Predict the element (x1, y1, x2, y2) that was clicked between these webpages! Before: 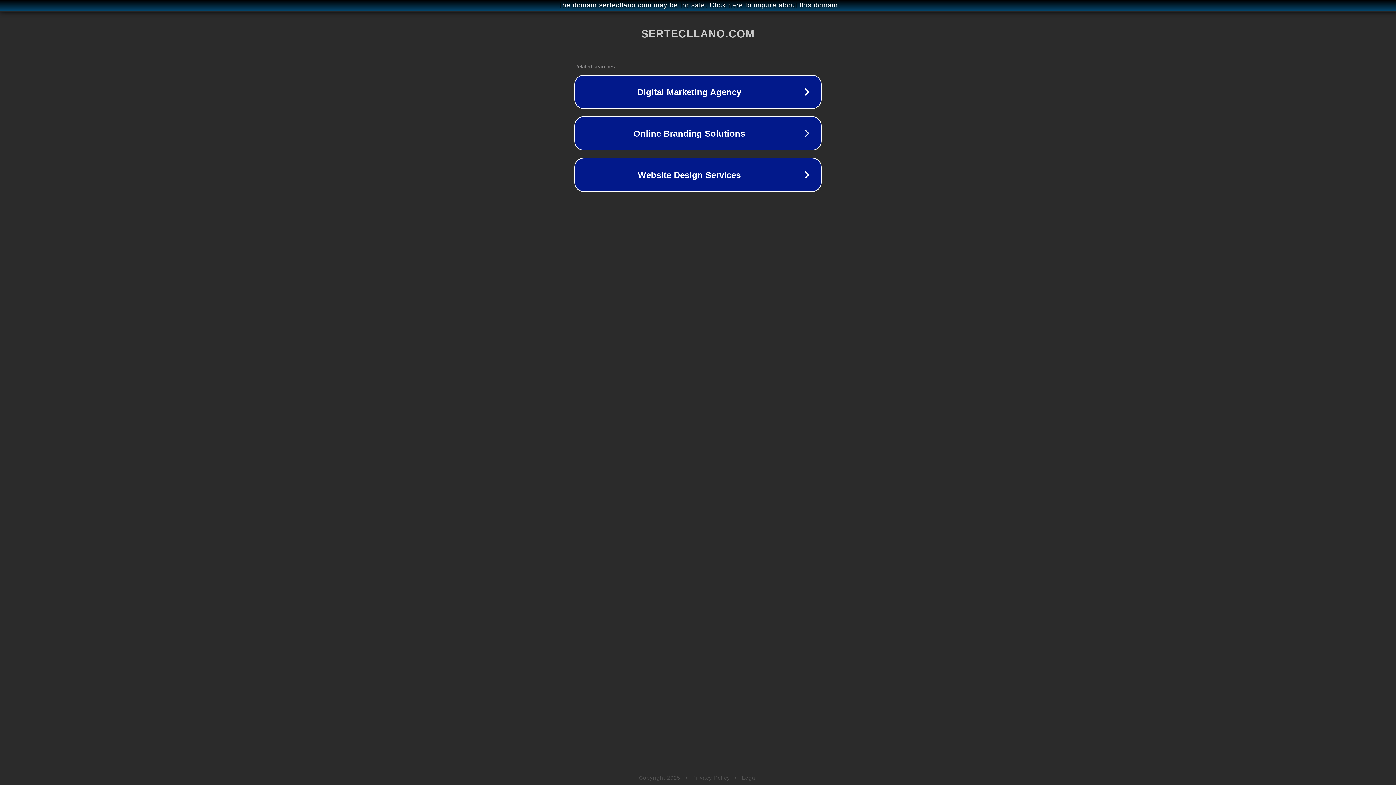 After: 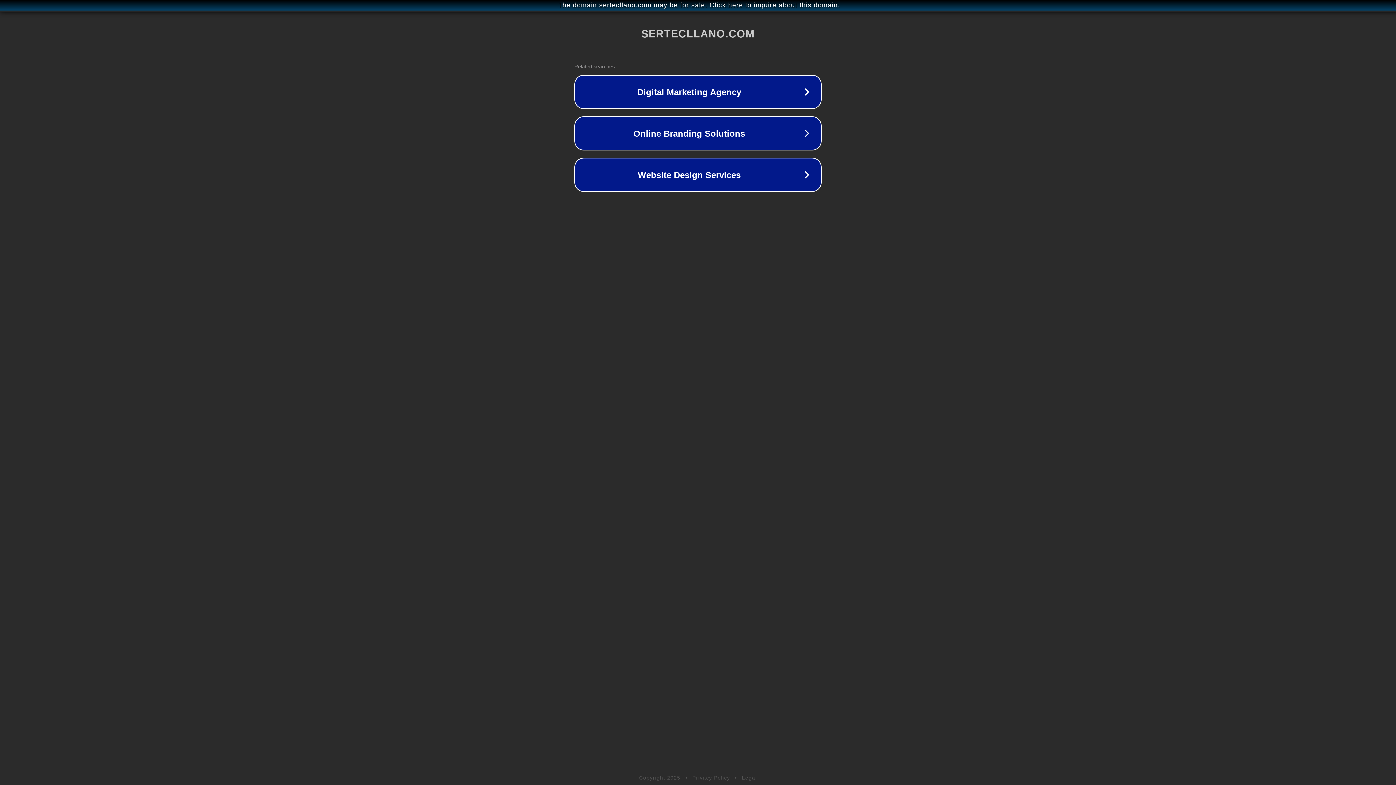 Action: label: Legal bbox: (742, 775, 757, 781)